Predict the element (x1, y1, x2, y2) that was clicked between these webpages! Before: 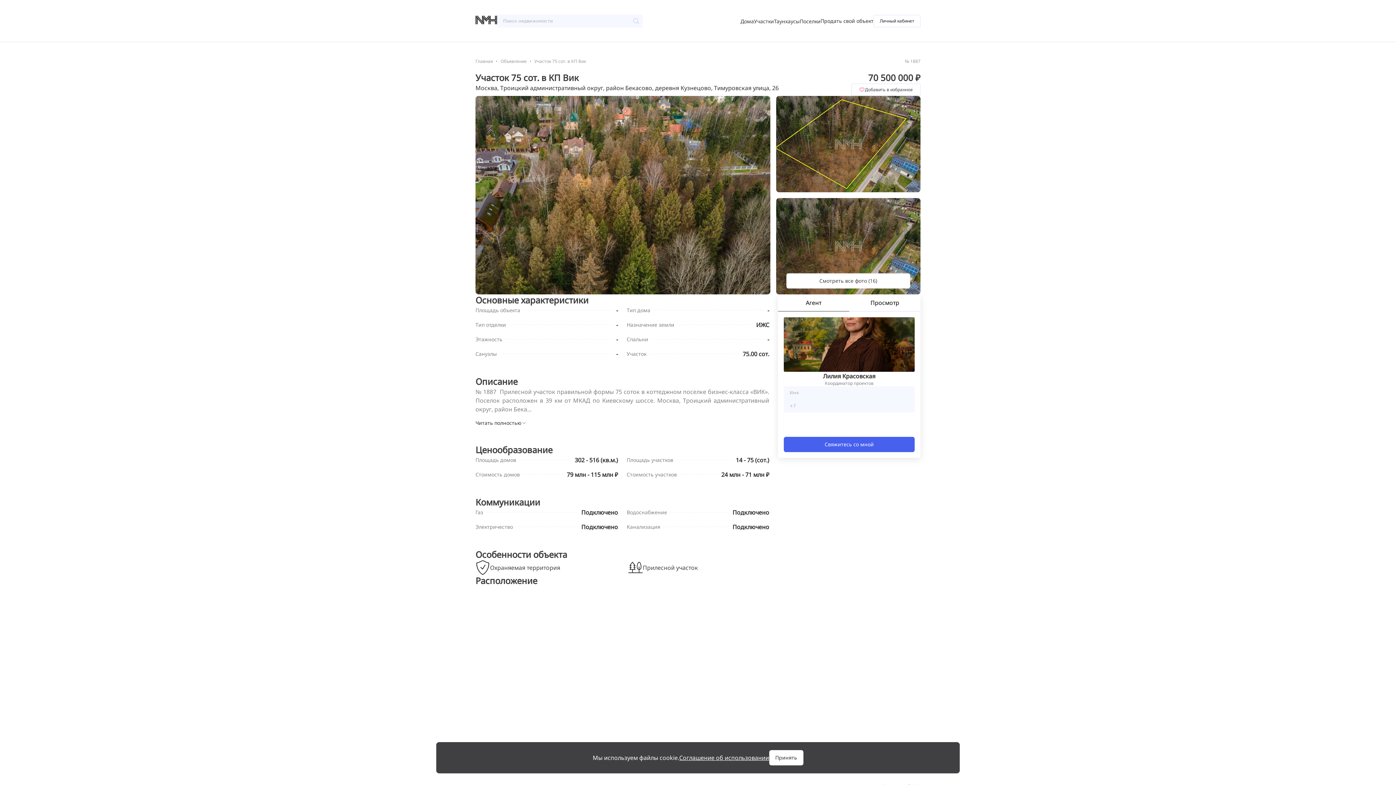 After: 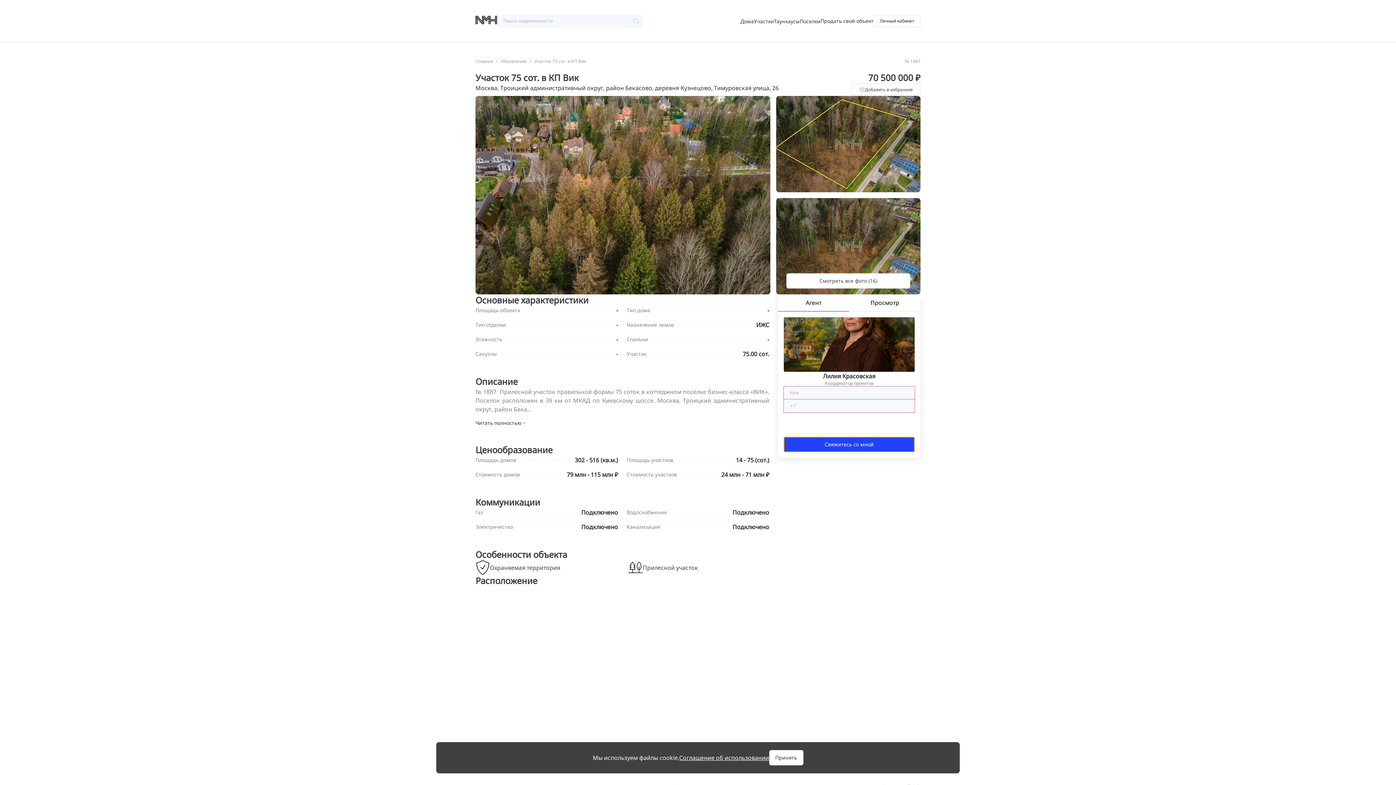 Action: label: Свяжитесь со мной bbox: (784, 436, 914, 452)